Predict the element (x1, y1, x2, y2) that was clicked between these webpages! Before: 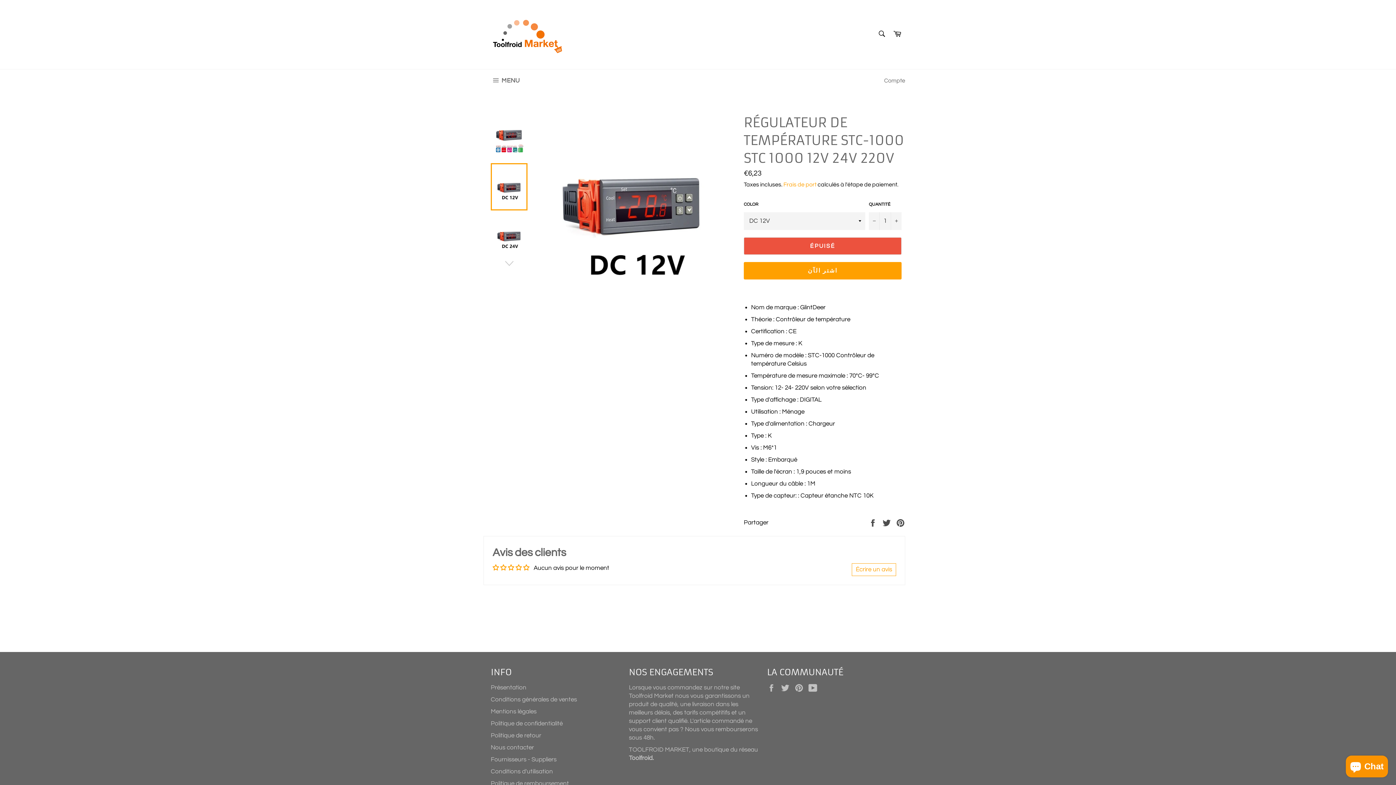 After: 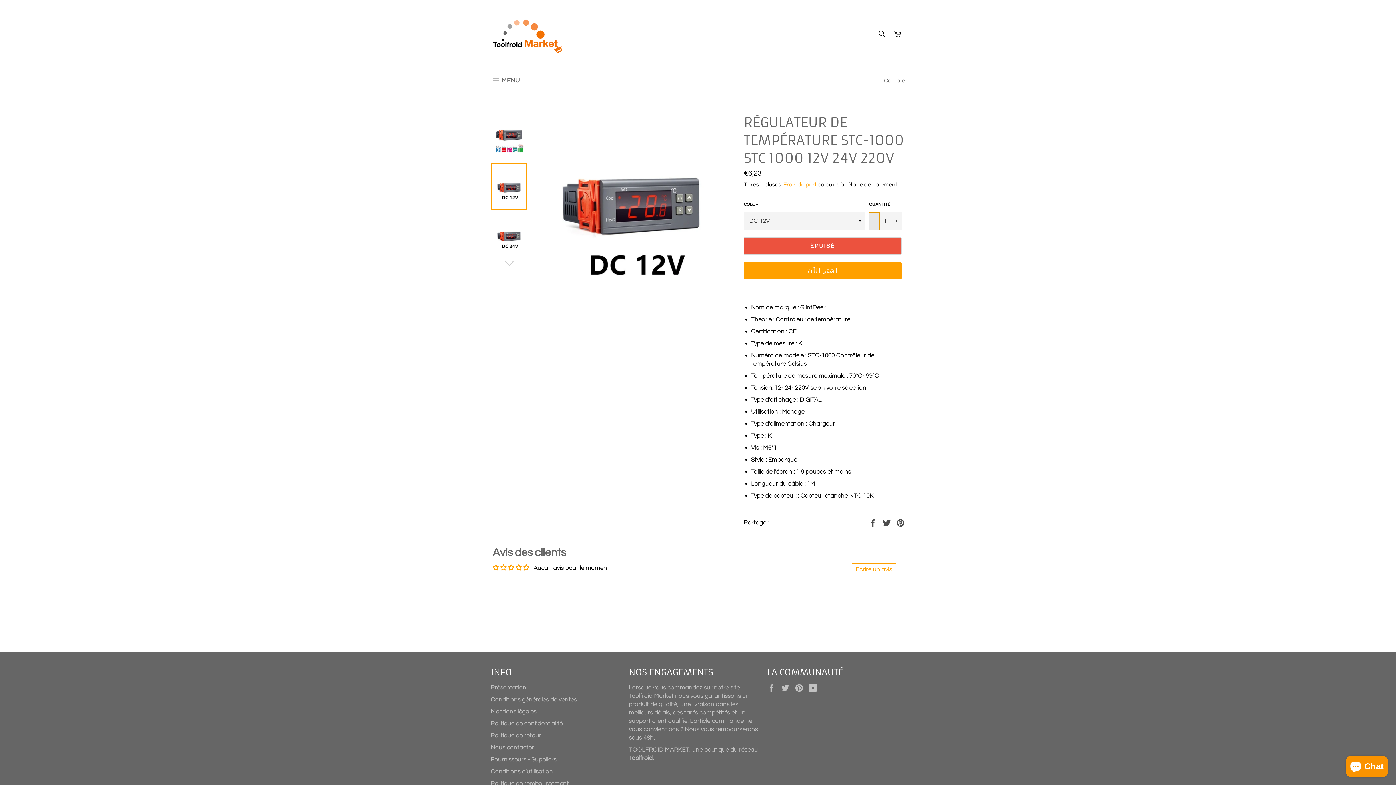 Action: bbox: (869, 212, 880, 230) label: Réduire la quantité de l'article de un